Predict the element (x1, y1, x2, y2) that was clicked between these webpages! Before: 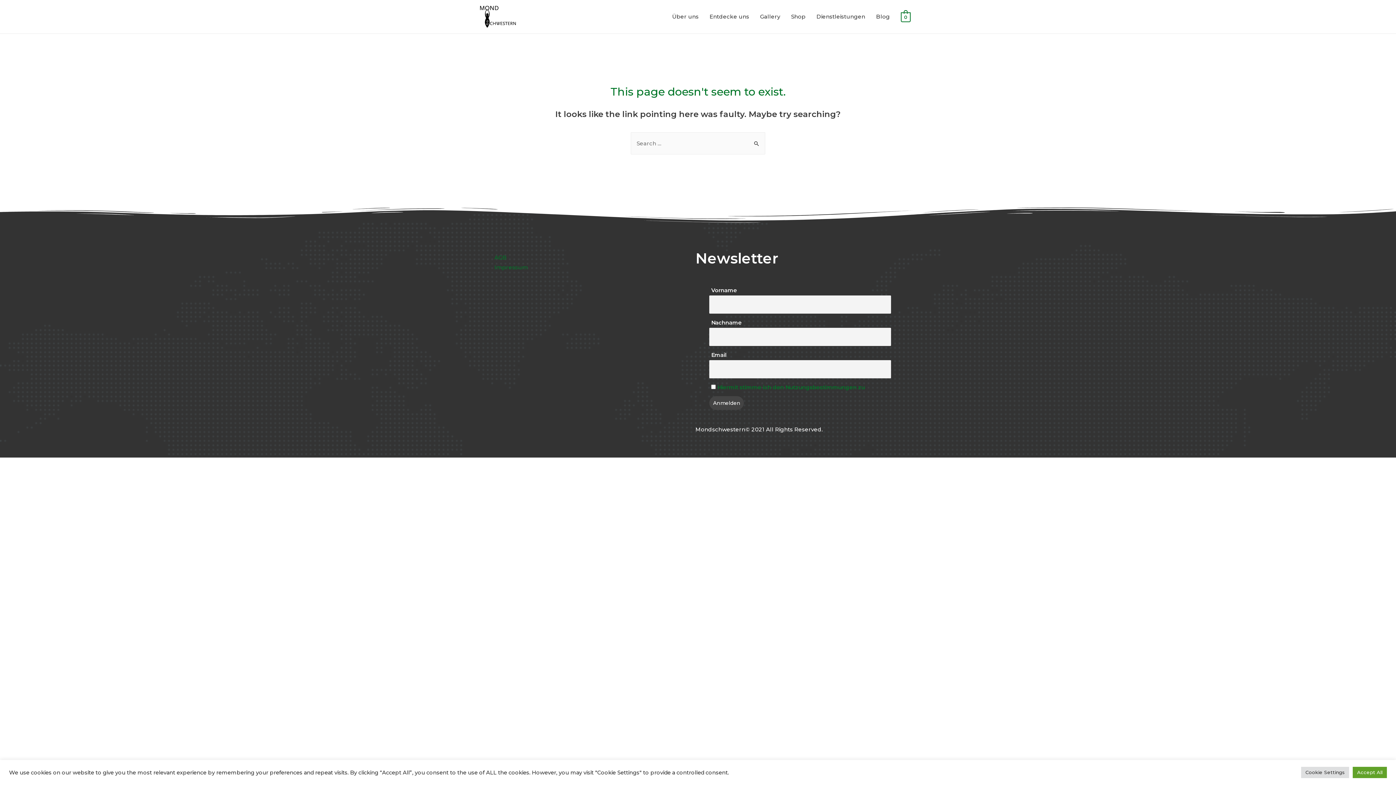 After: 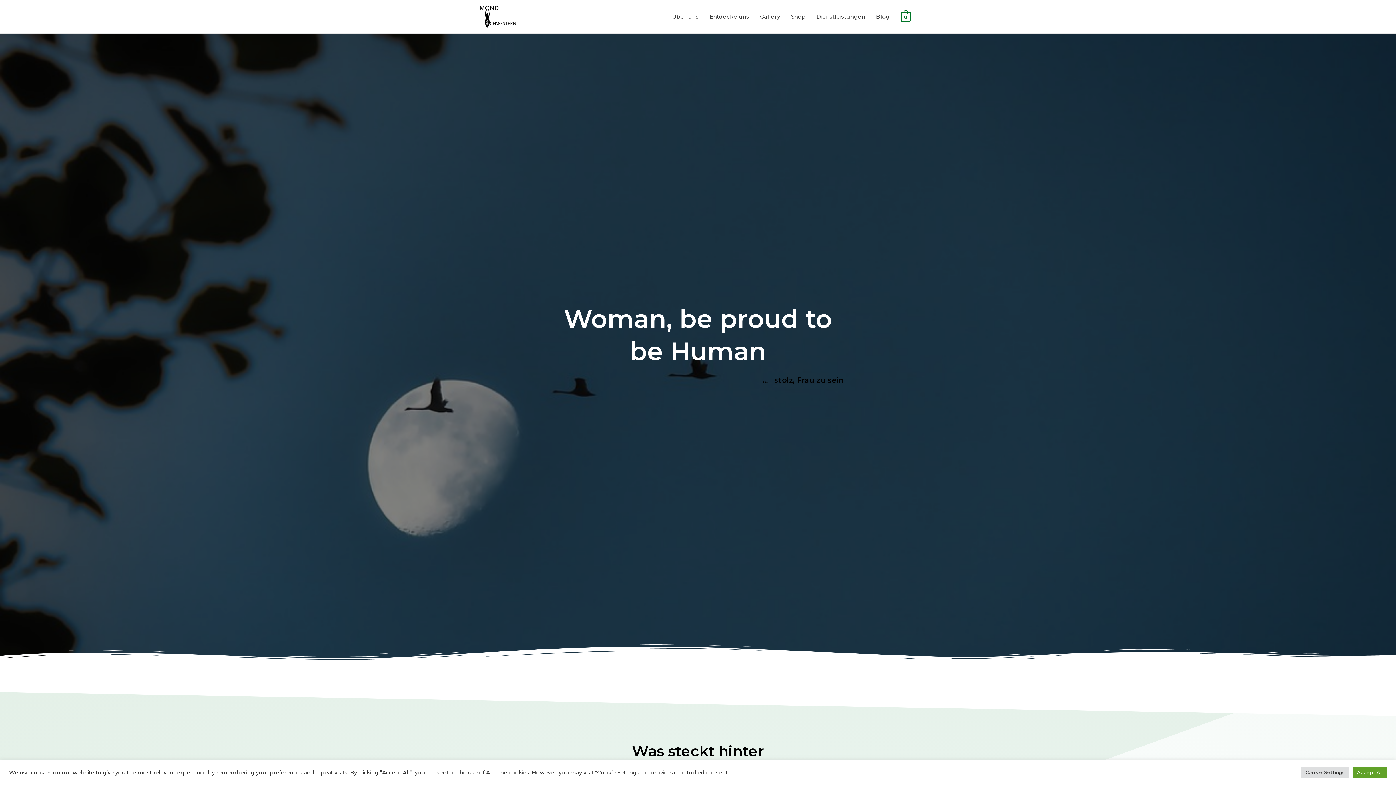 Action: bbox: (480, 12, 516, 19)